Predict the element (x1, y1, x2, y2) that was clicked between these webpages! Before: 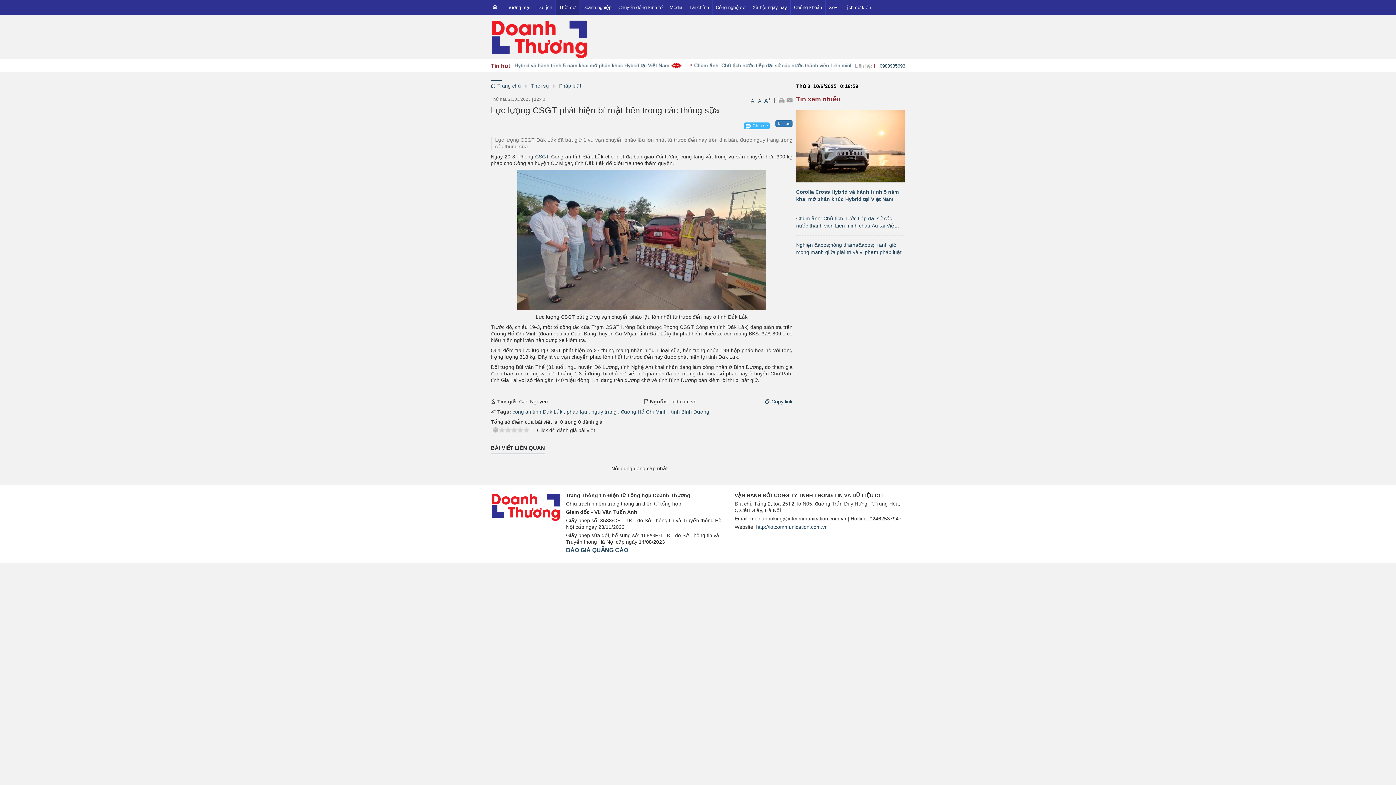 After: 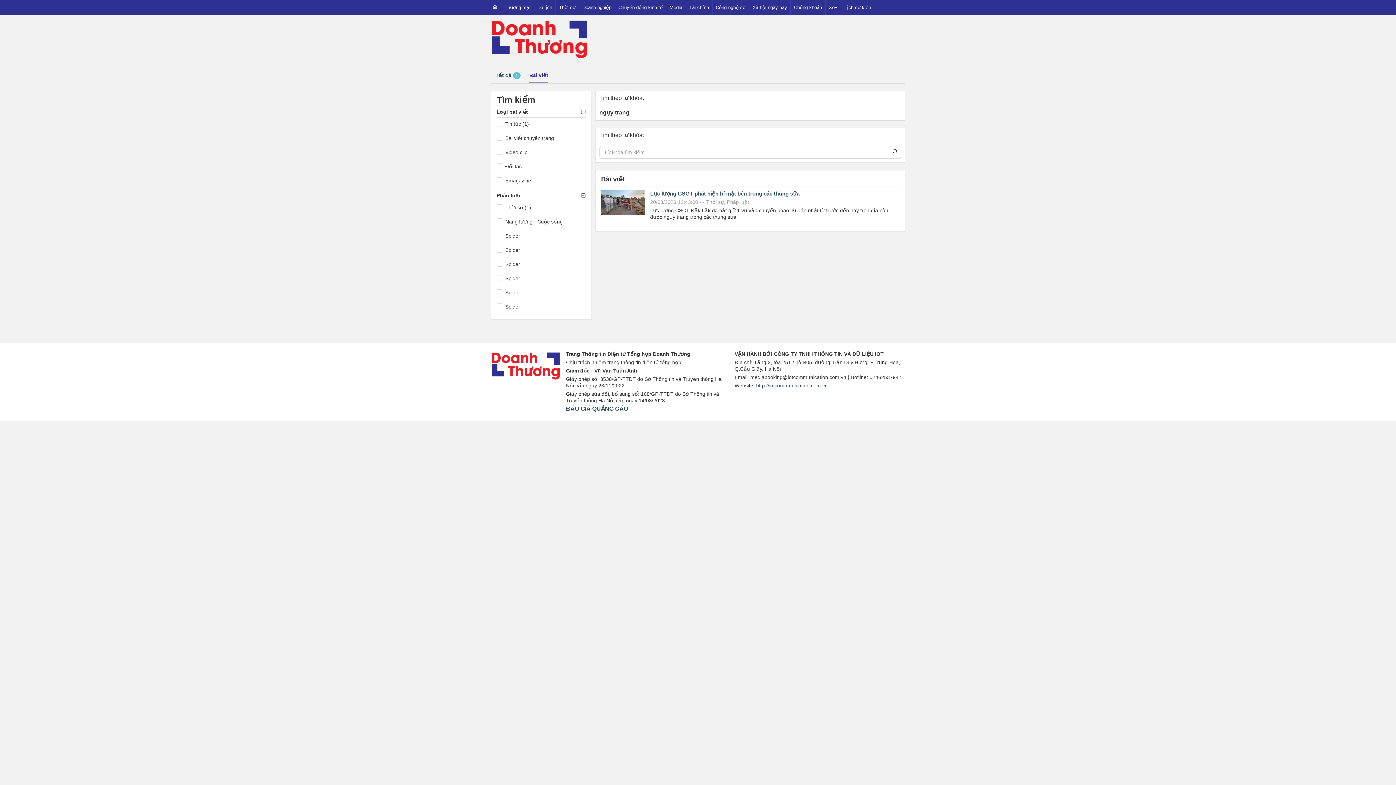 Action: label: ngụy trang bbox: (591, 409, 616, 415)